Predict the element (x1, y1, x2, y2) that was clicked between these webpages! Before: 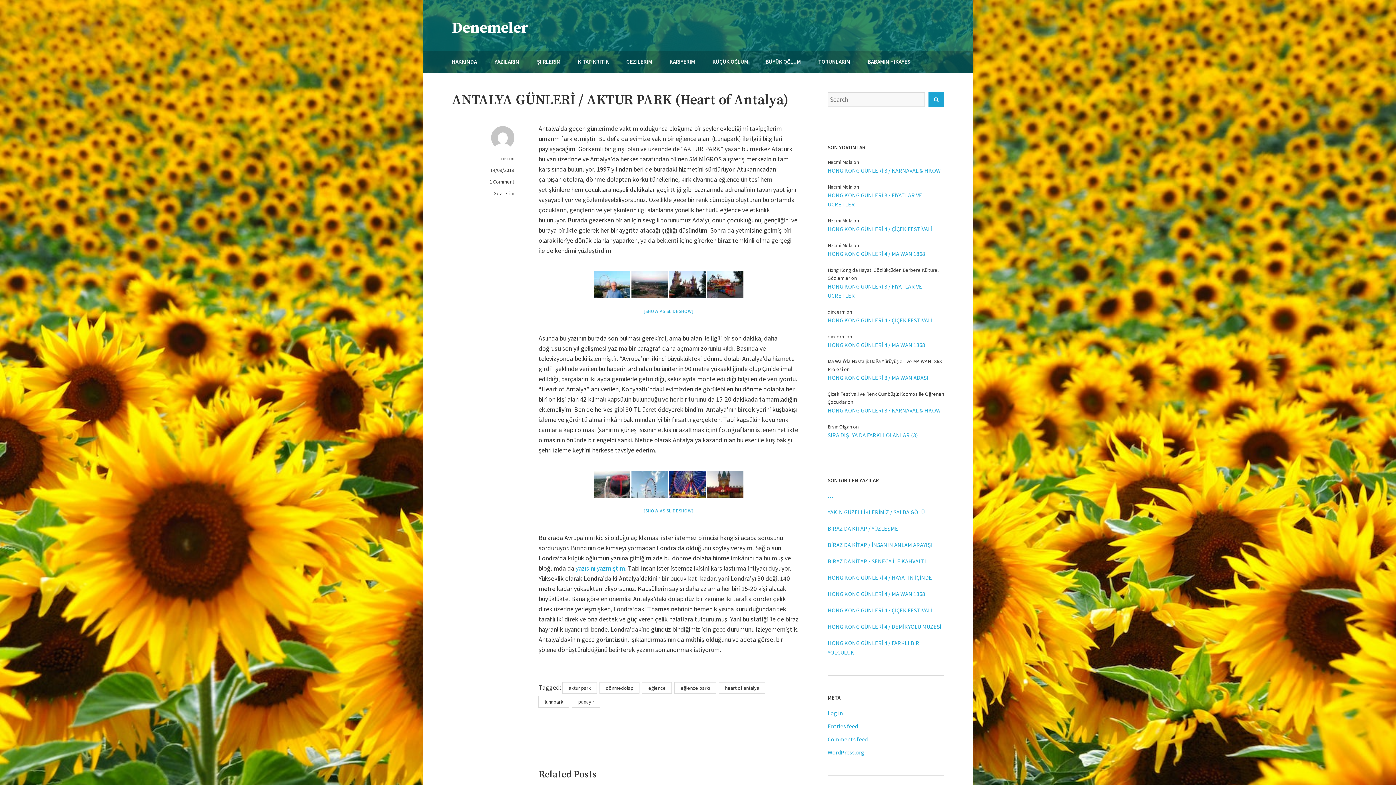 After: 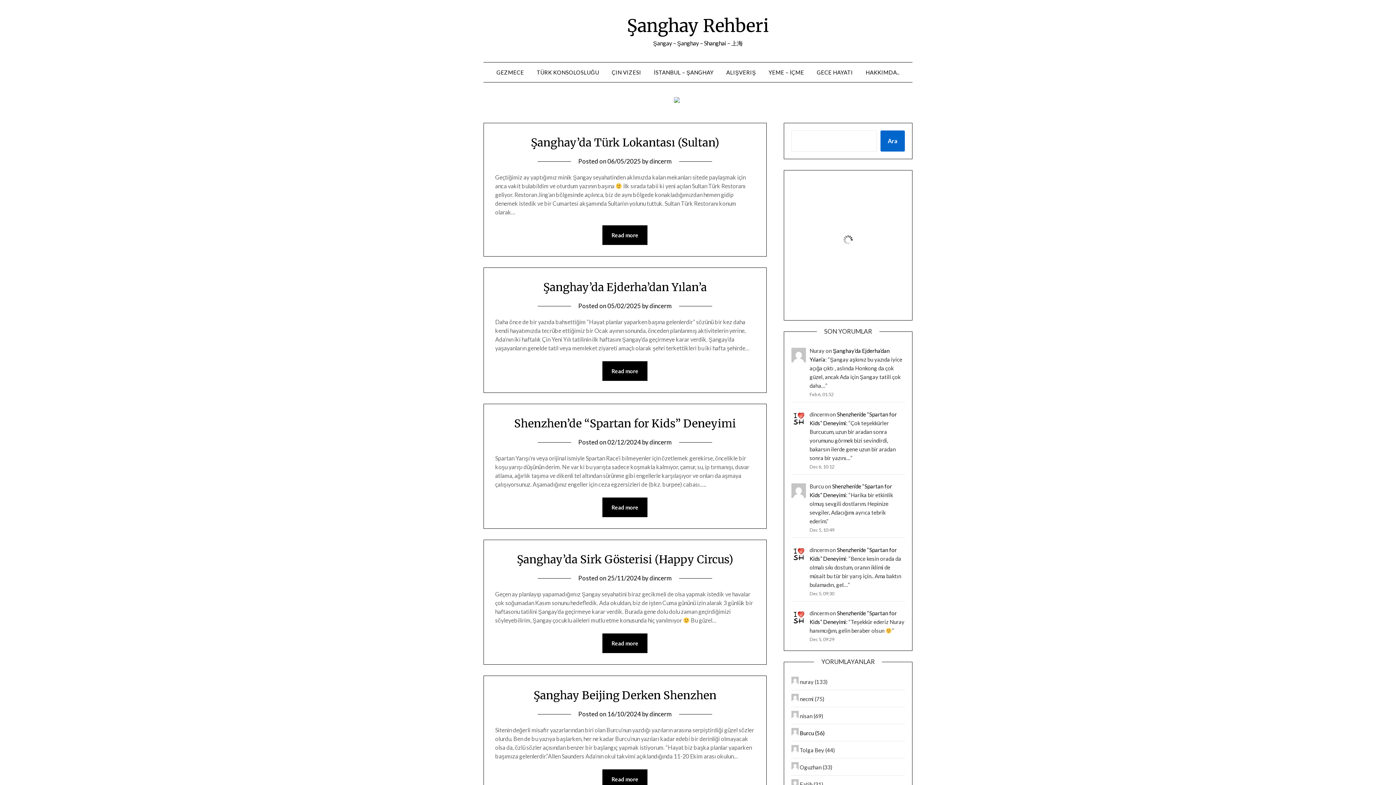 Action: bbox: (827, 308, 845, 315) label: dincerm